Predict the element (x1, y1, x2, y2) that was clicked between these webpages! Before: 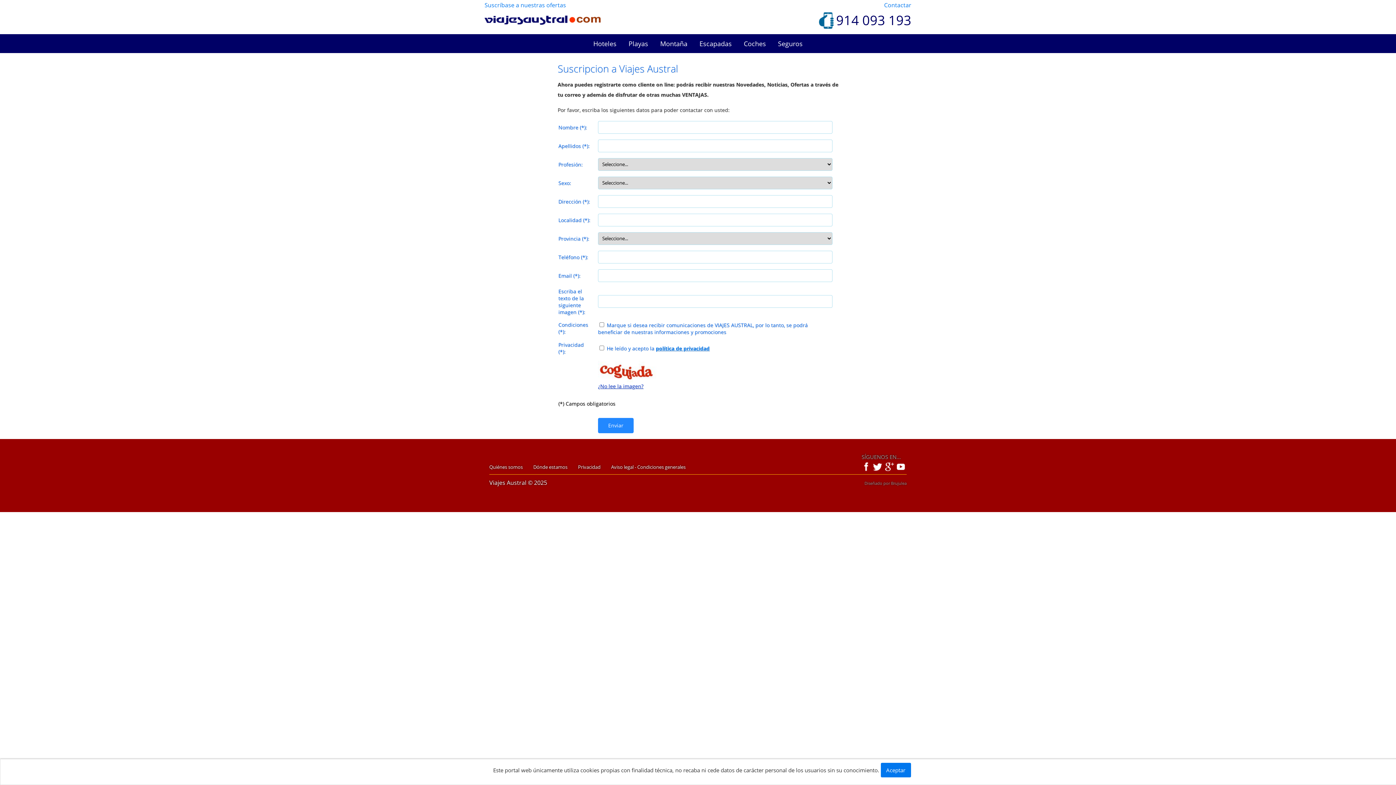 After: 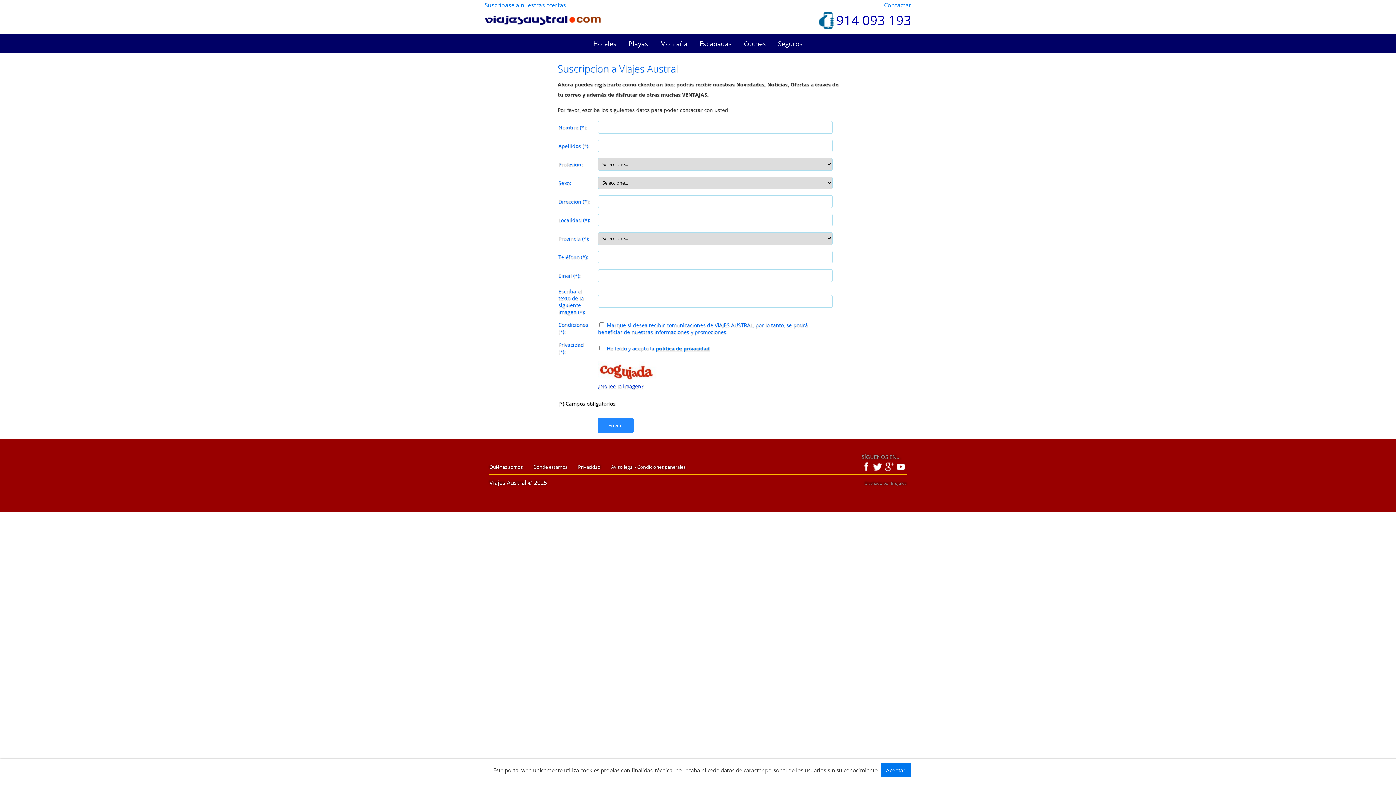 Action: label: 914 093 193 bbox: (836, 11, 911, 29)